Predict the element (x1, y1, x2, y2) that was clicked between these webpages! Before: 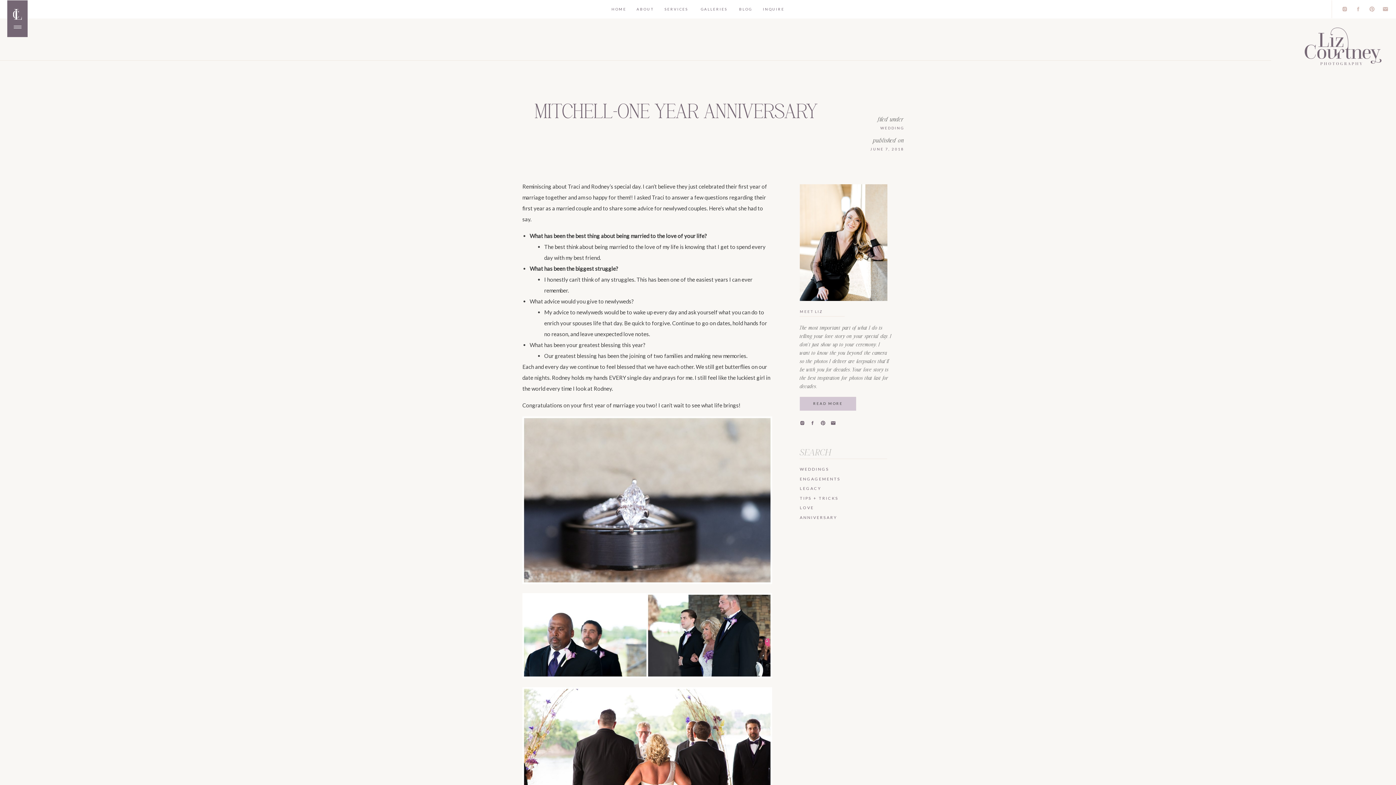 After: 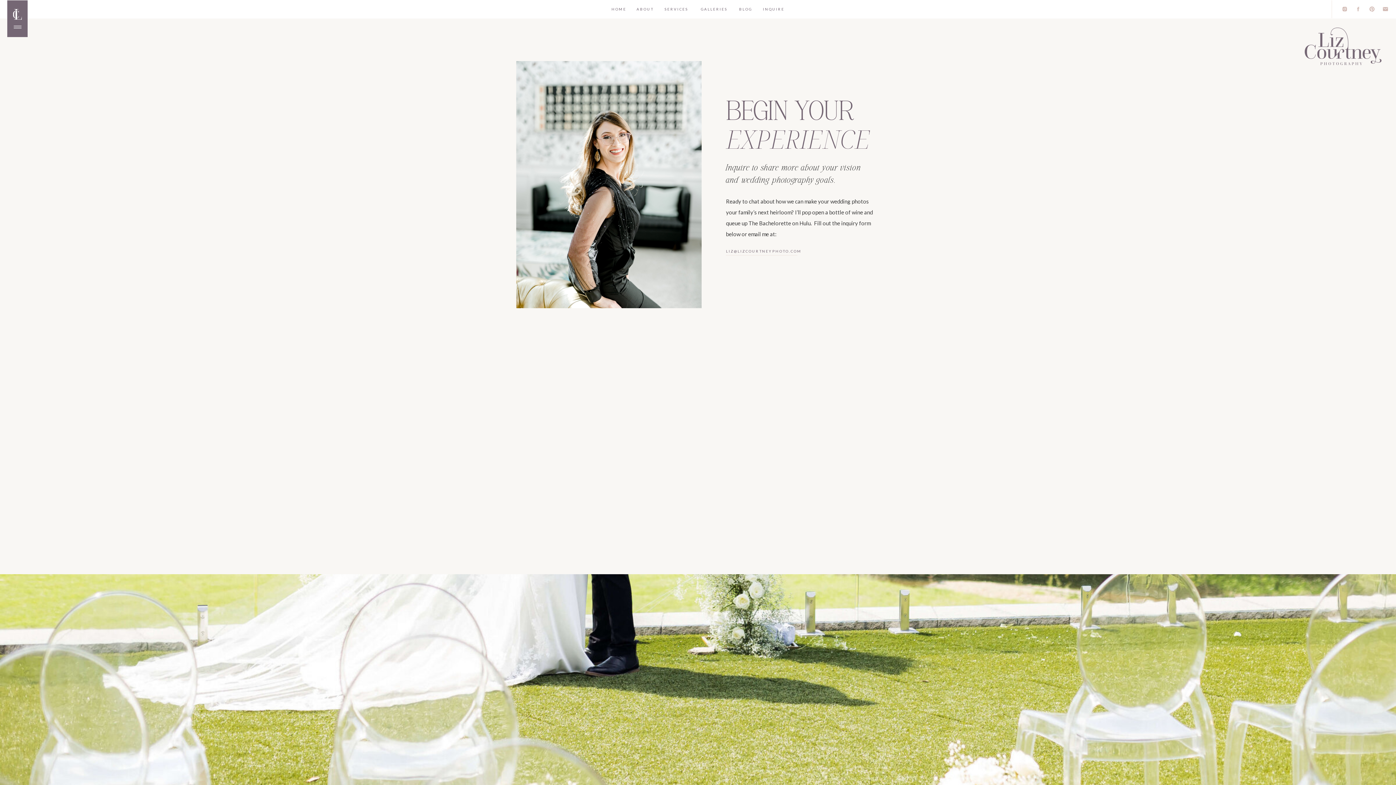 Action: bbox: (762, 6, 784, 12) label: INQUIRE